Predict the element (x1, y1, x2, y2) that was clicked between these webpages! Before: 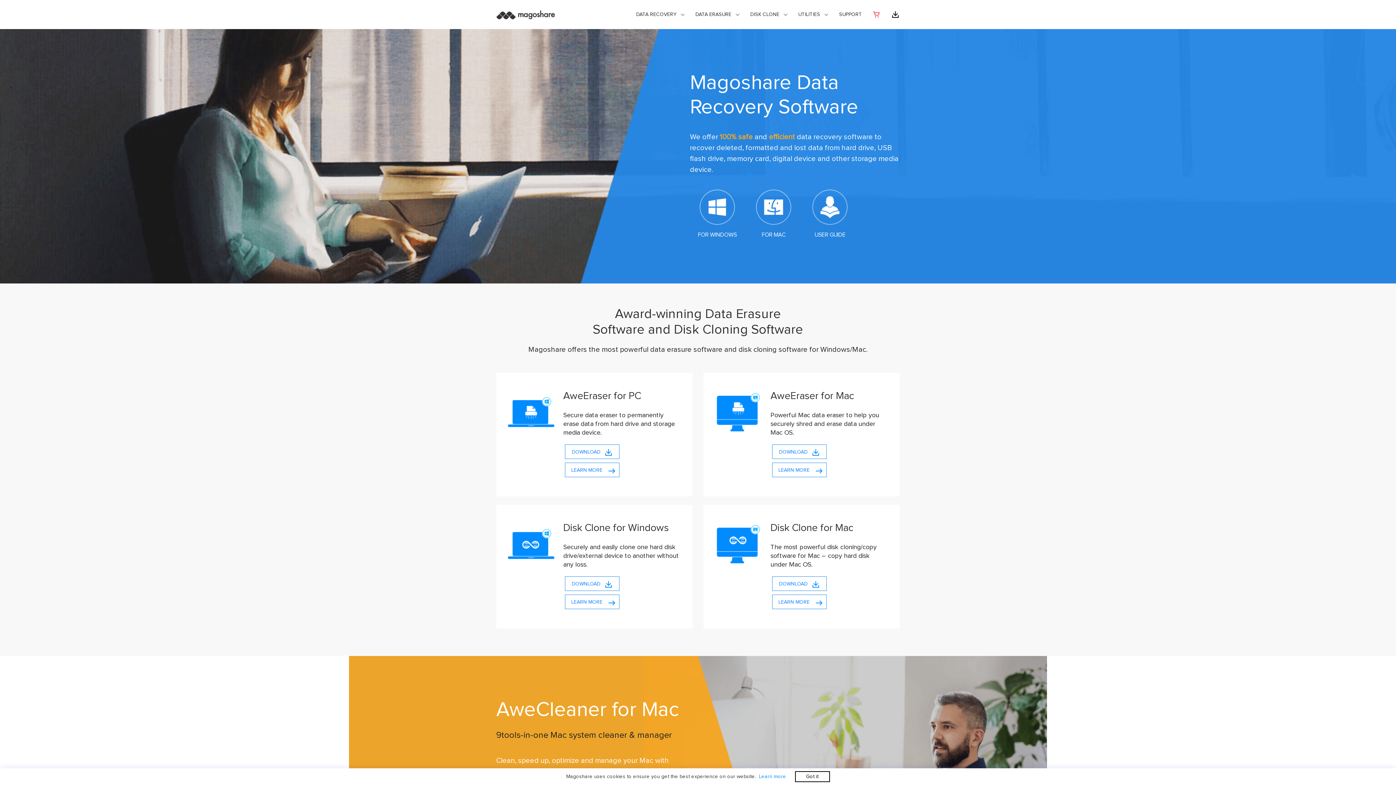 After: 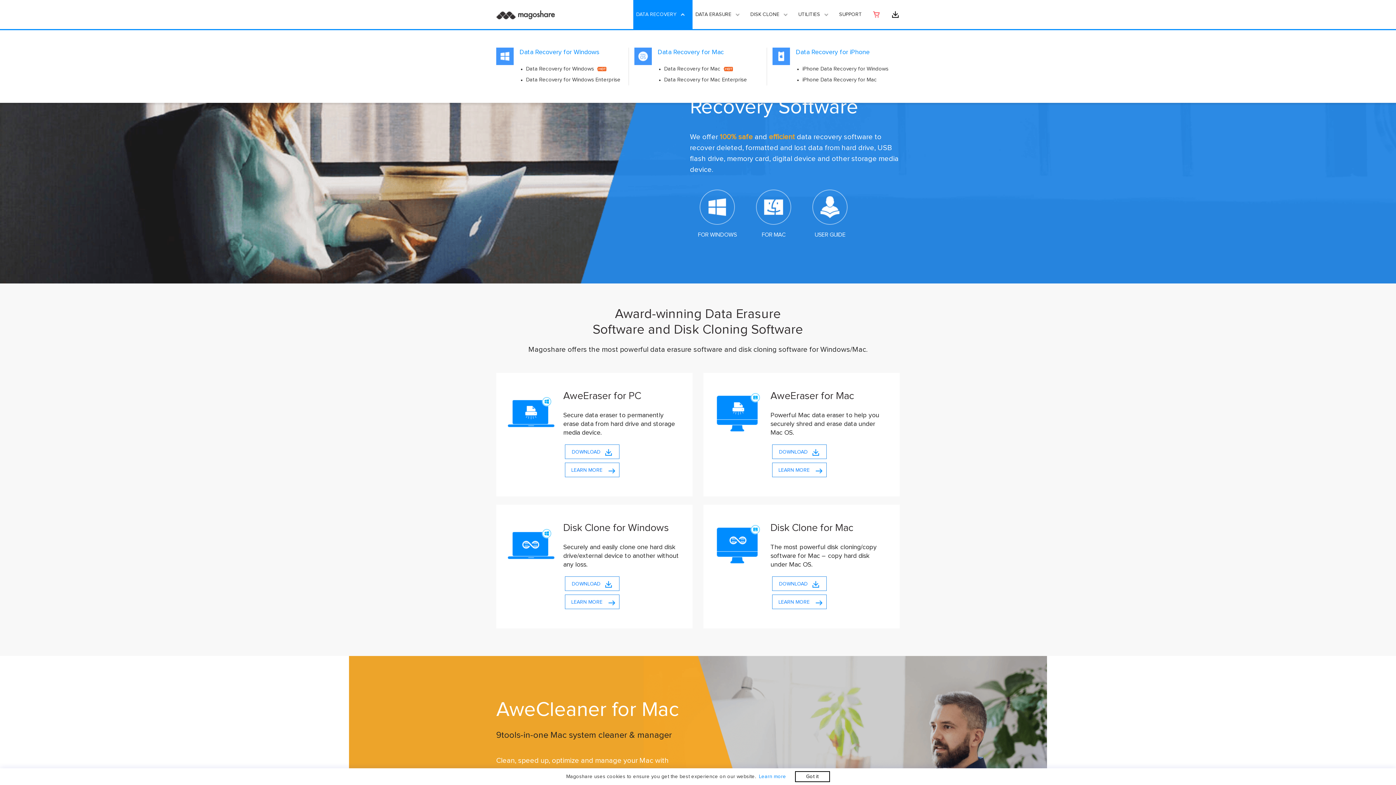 Action: label: DATA RECOVERY bbox: (633, 0, 692, 29)